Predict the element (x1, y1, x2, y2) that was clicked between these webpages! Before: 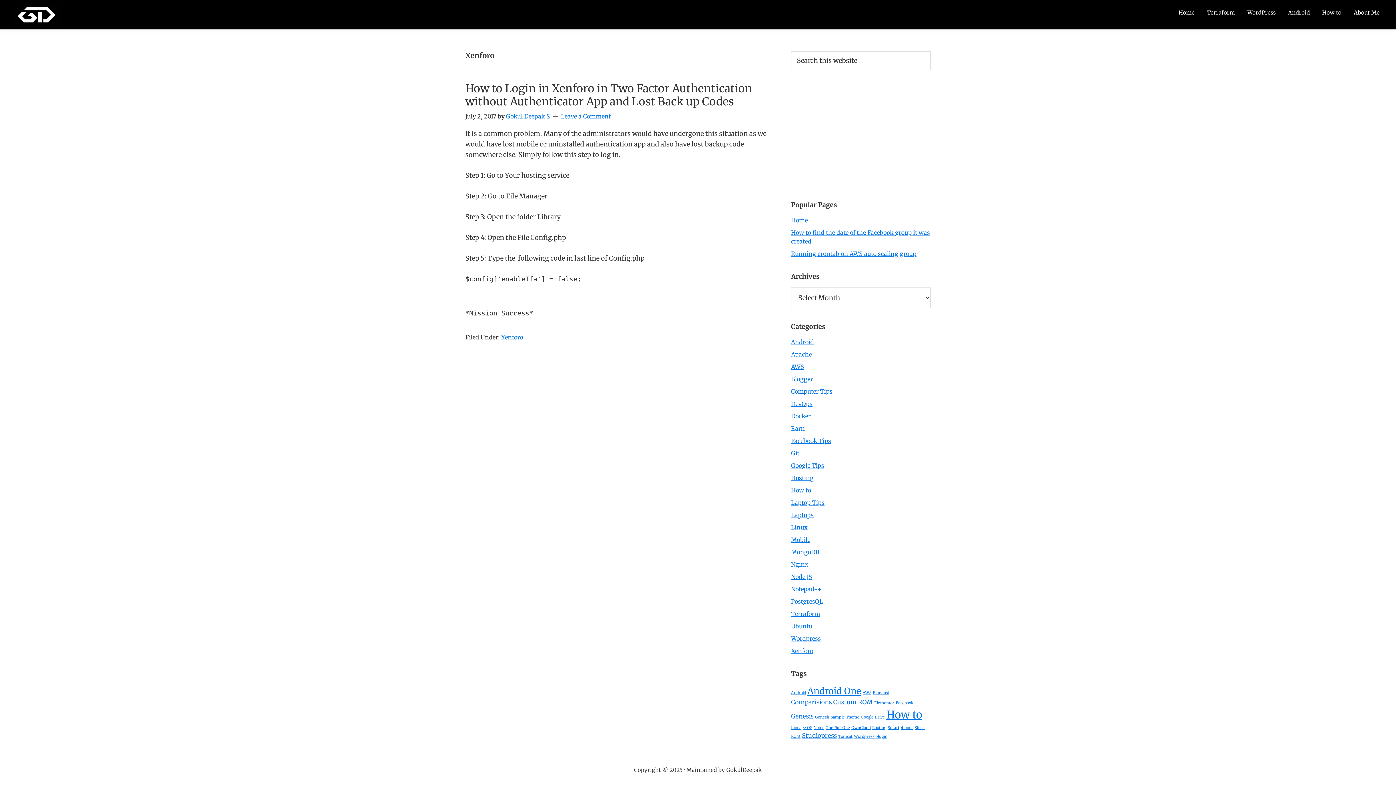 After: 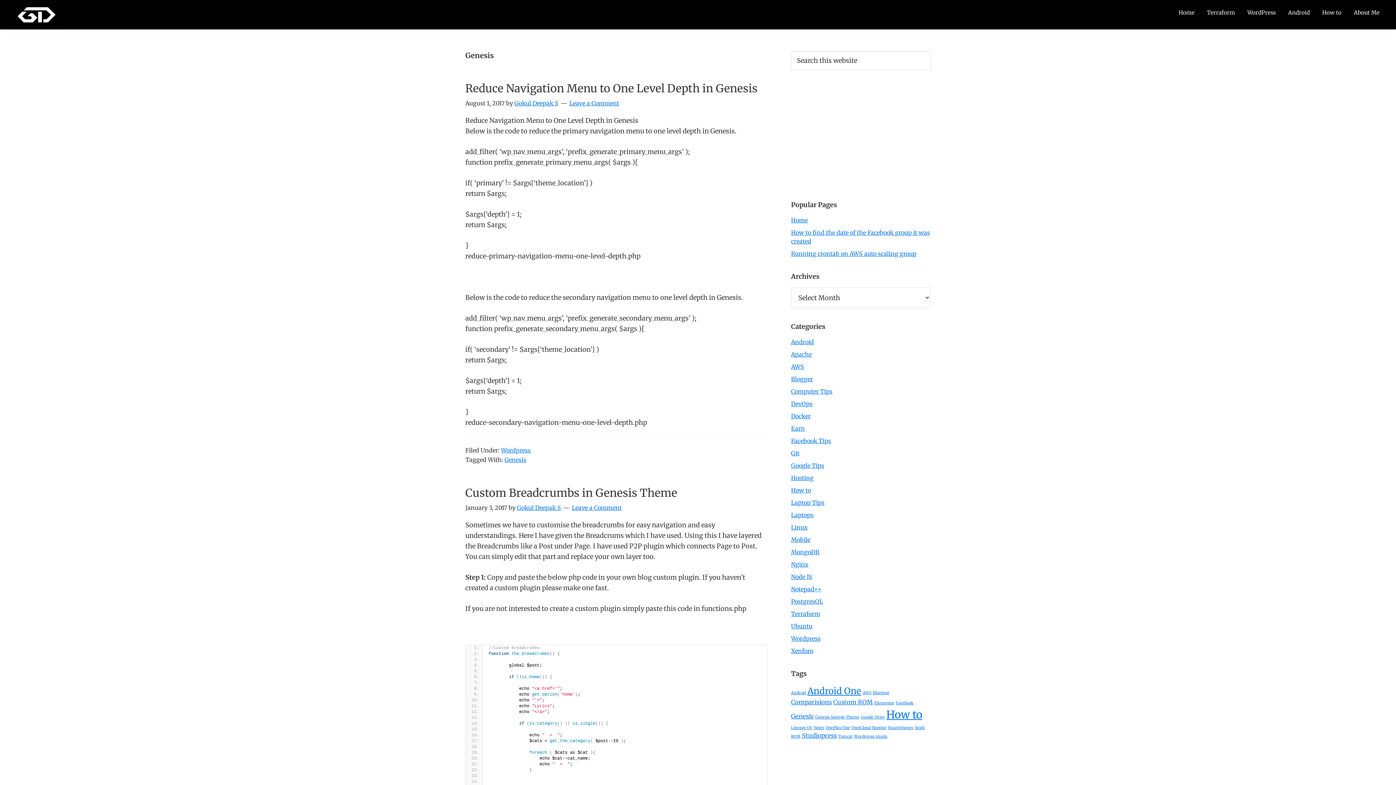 Action: label: Genesis (2 items) bbox: (791, 712, 813, 720)